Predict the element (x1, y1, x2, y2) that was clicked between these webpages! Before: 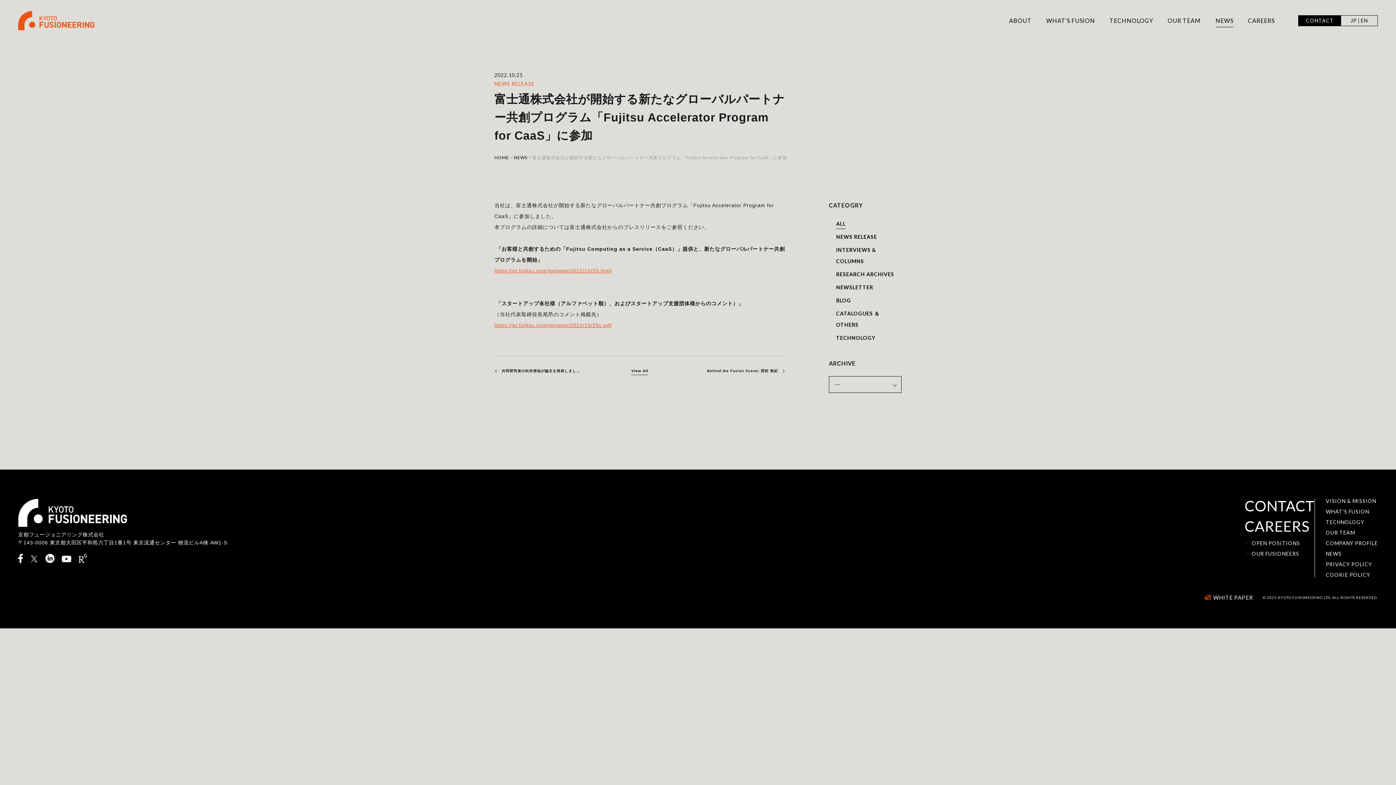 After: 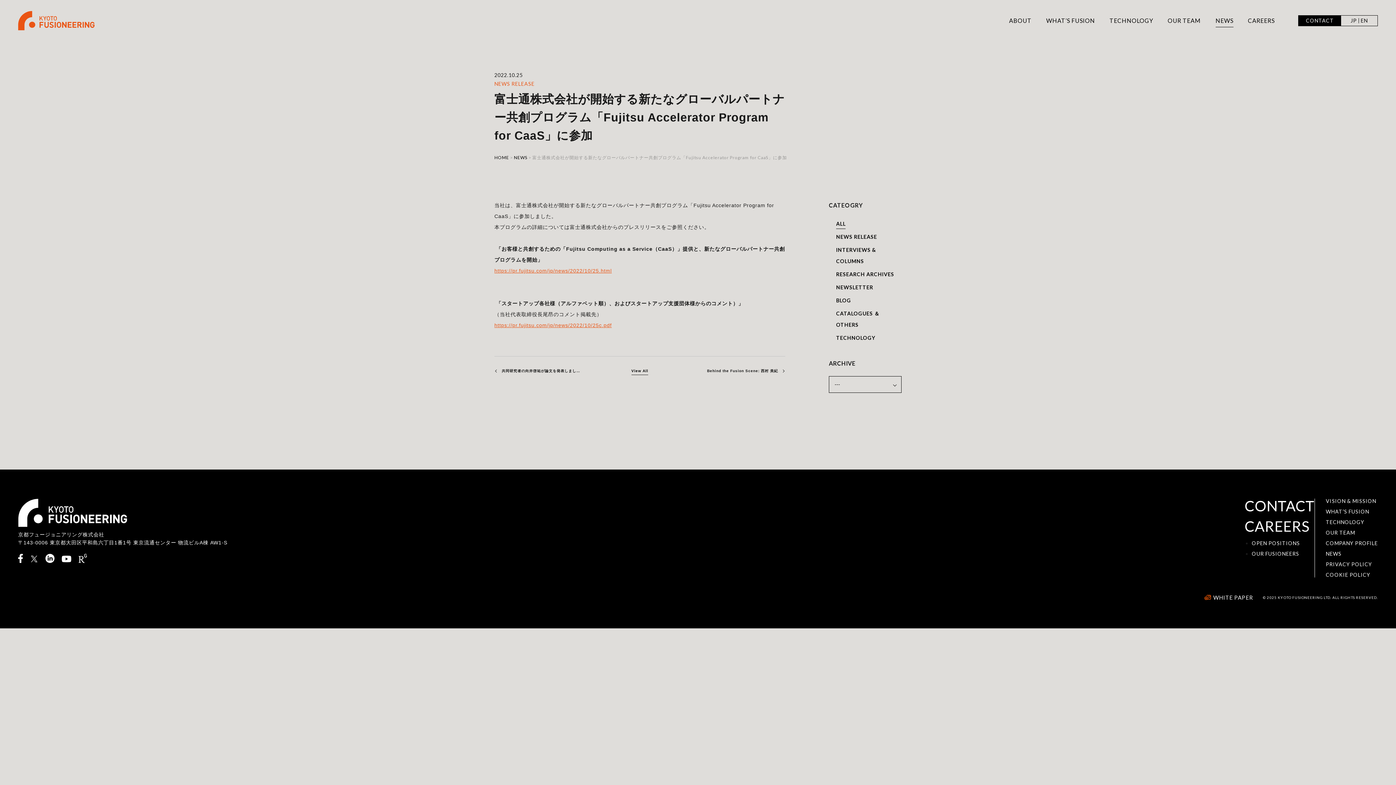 Action: label: JP bbox: (1351, 17, 1357, 23)